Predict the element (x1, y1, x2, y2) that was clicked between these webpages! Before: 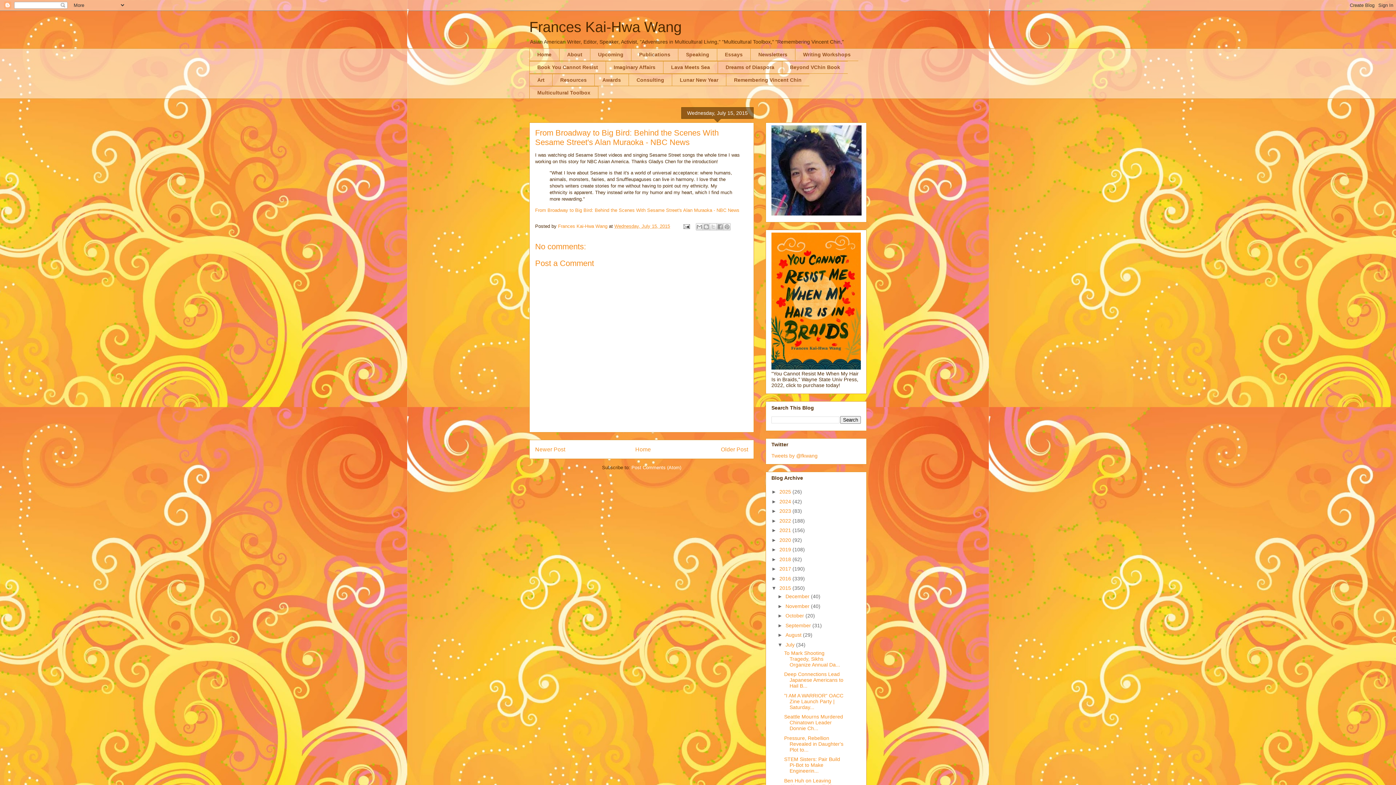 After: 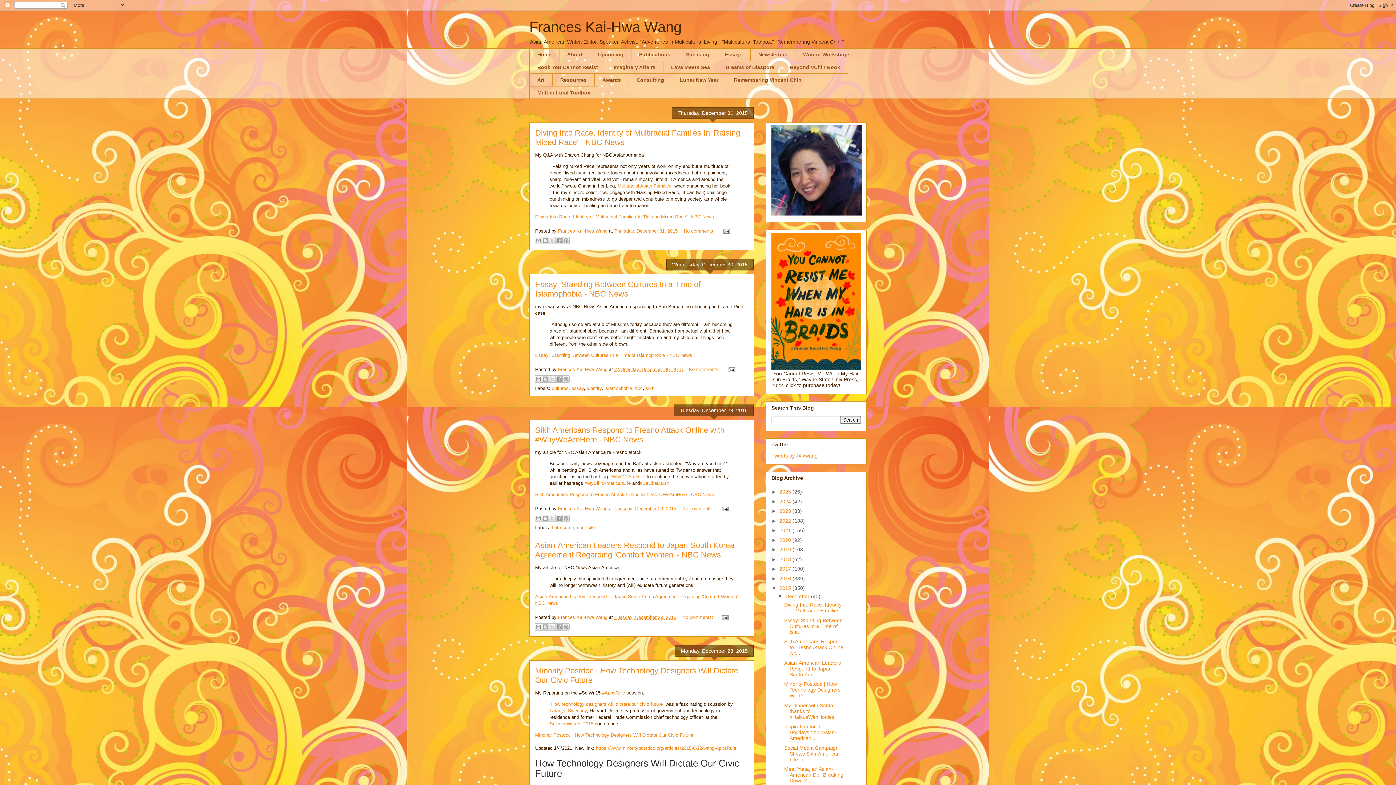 Action: bbox: (779, 585, 792, 591) label: 2015 